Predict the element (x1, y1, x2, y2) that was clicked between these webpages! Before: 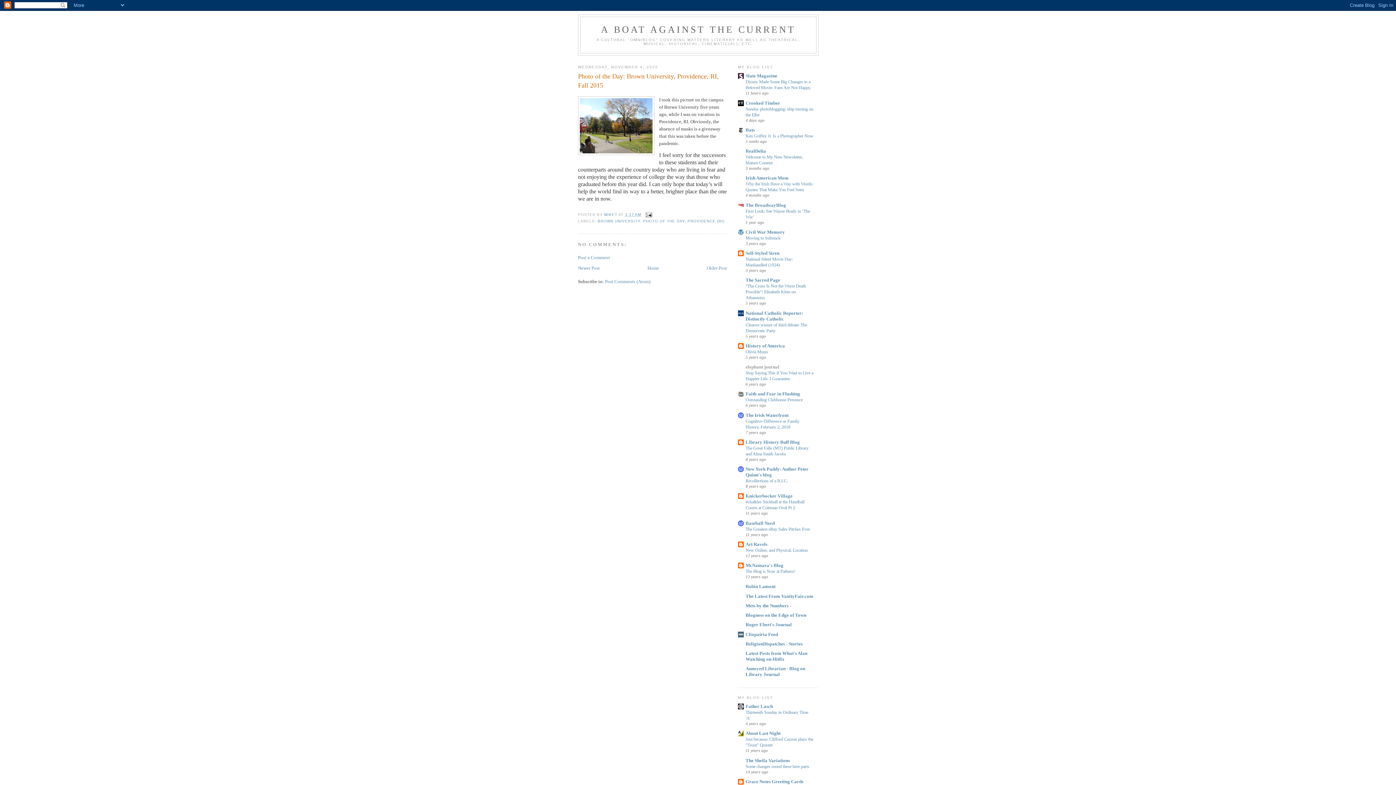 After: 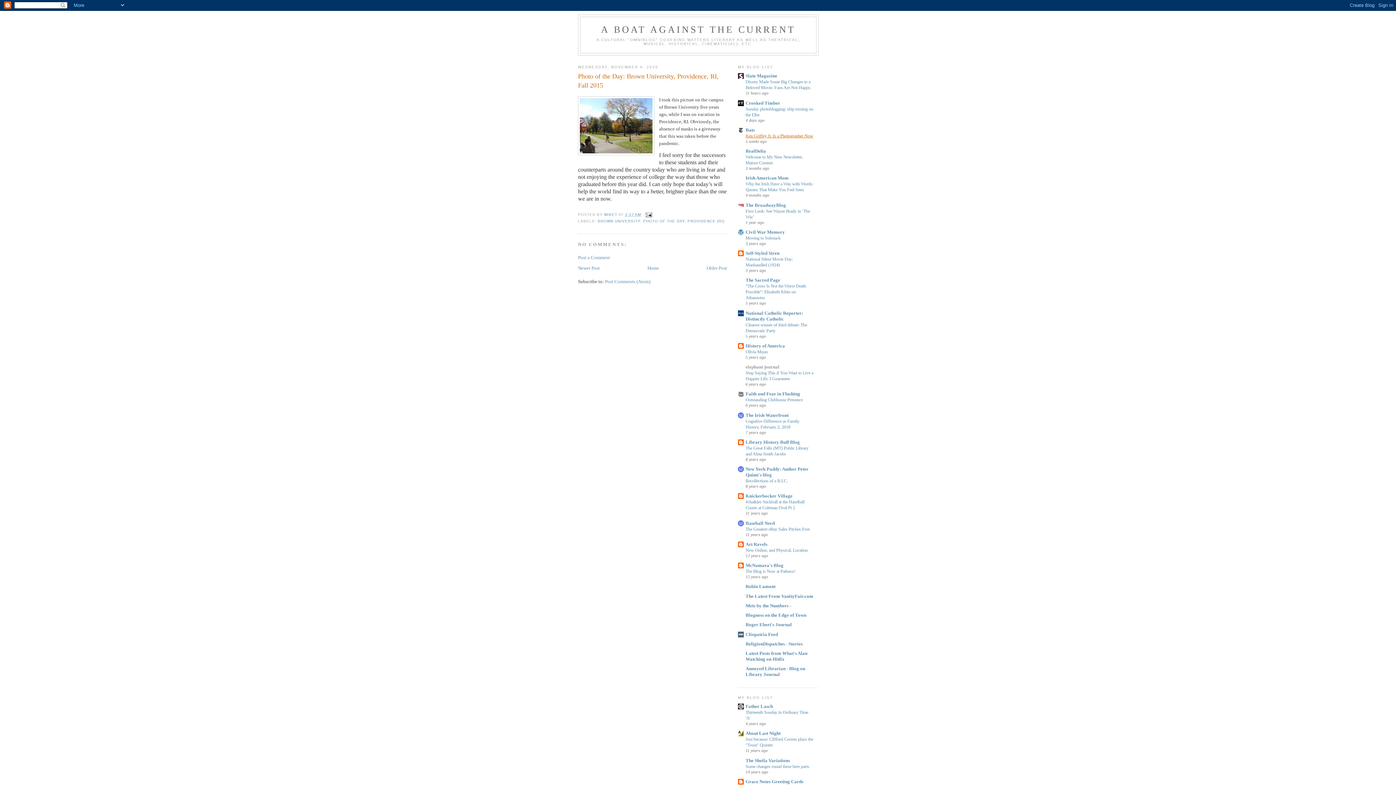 Action: label: Ken Griffey Jr. Is a Photographer Now bbox: (745, 133, 813, 138)